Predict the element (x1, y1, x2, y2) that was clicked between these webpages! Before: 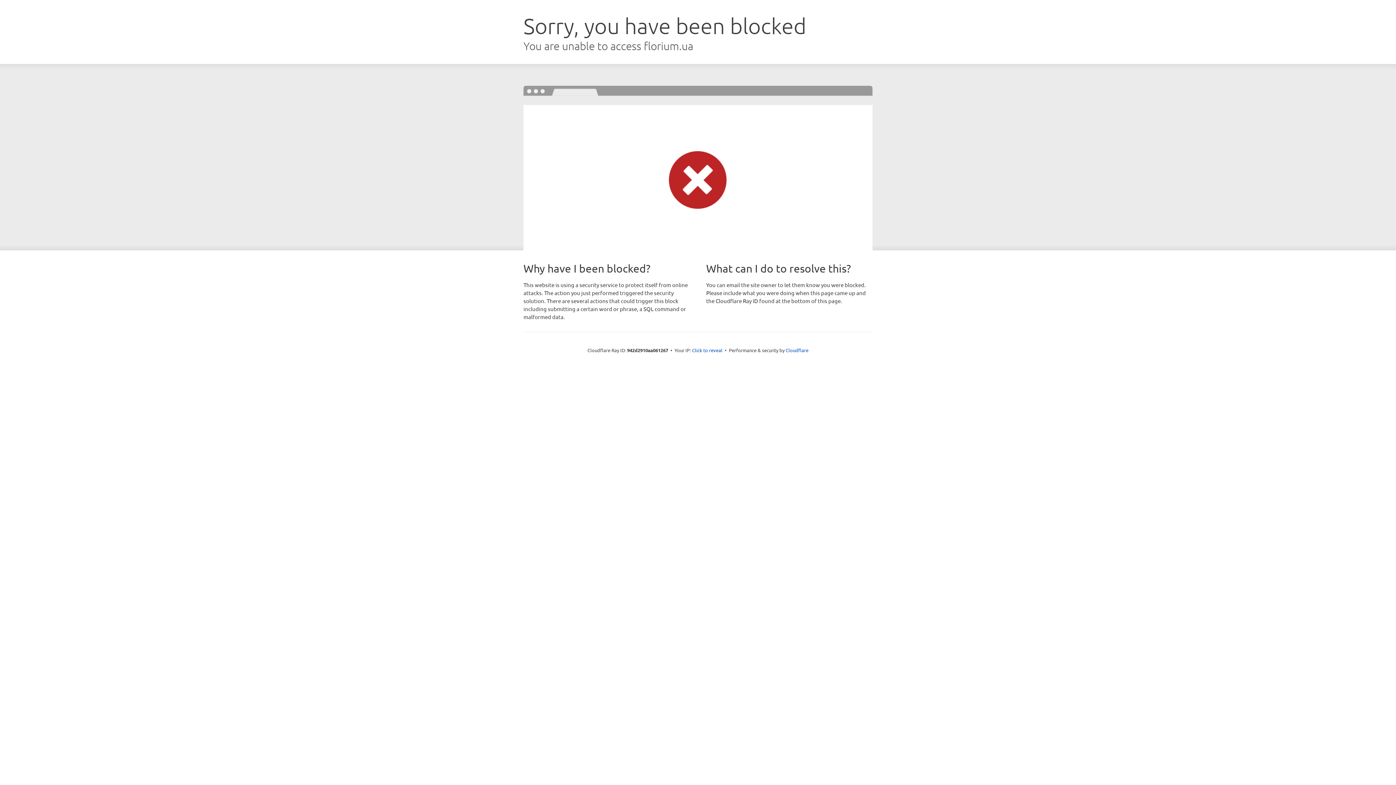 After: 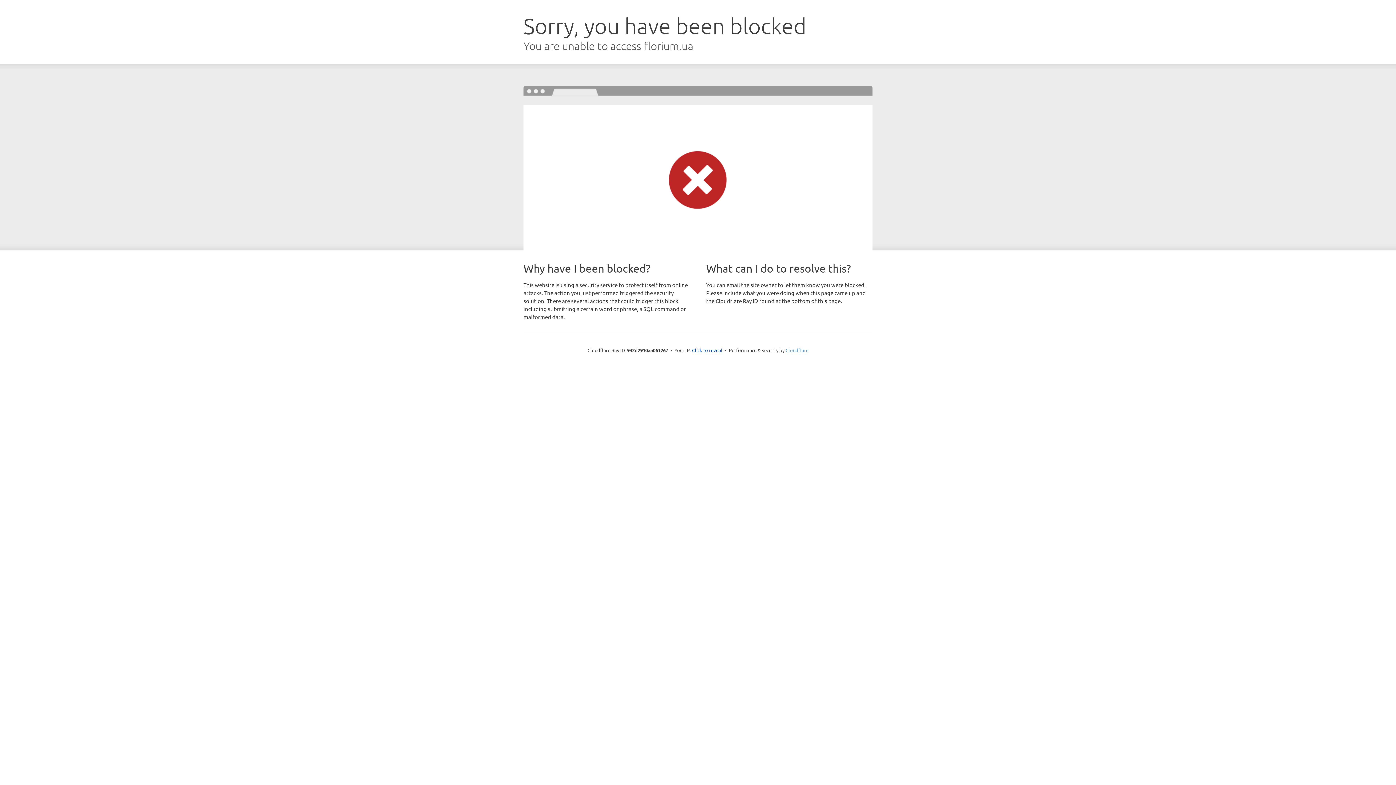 Action: label: Cloudflare bbox: (785, 347, 808, 353)